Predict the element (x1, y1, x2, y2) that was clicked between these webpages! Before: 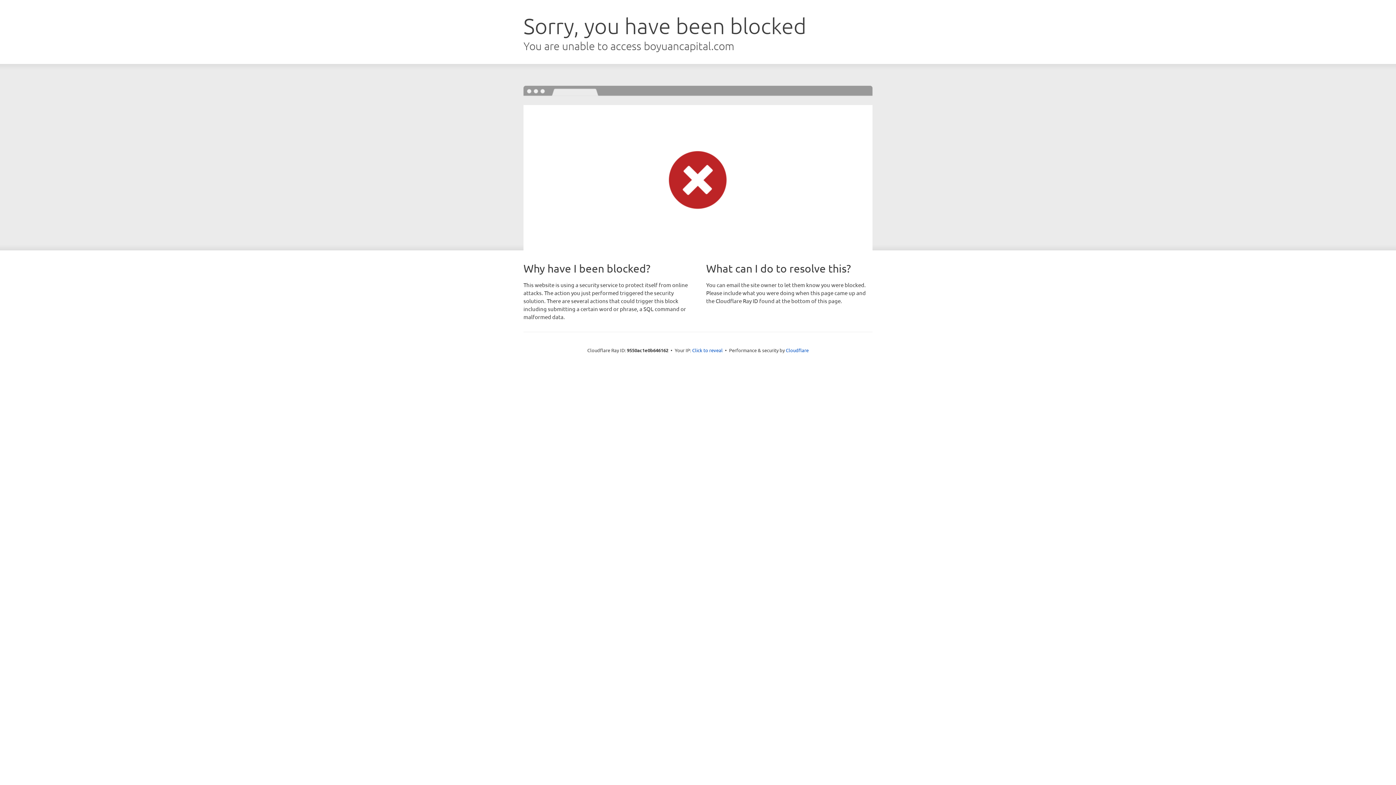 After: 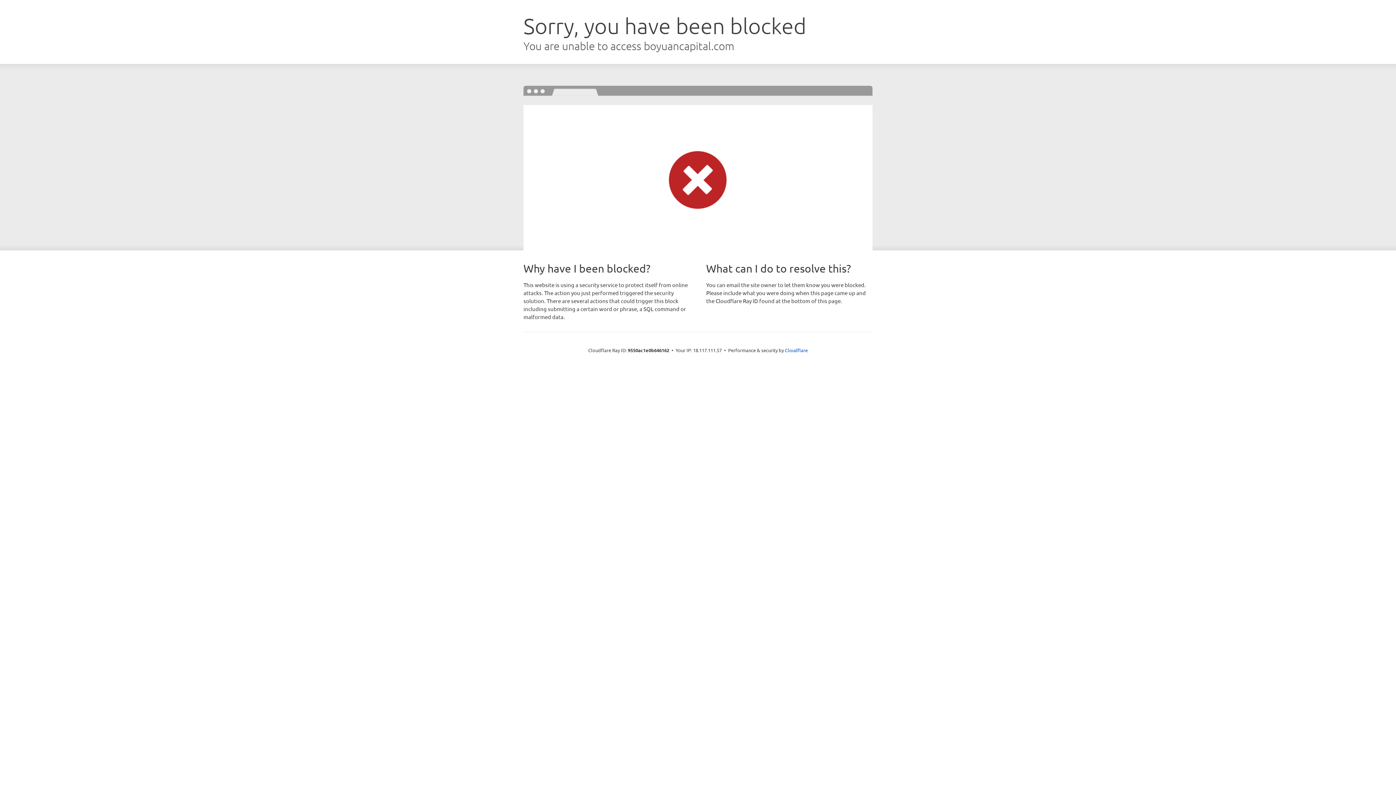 Action: label: Click to reveal bbox: (692, 346, 722, 353)